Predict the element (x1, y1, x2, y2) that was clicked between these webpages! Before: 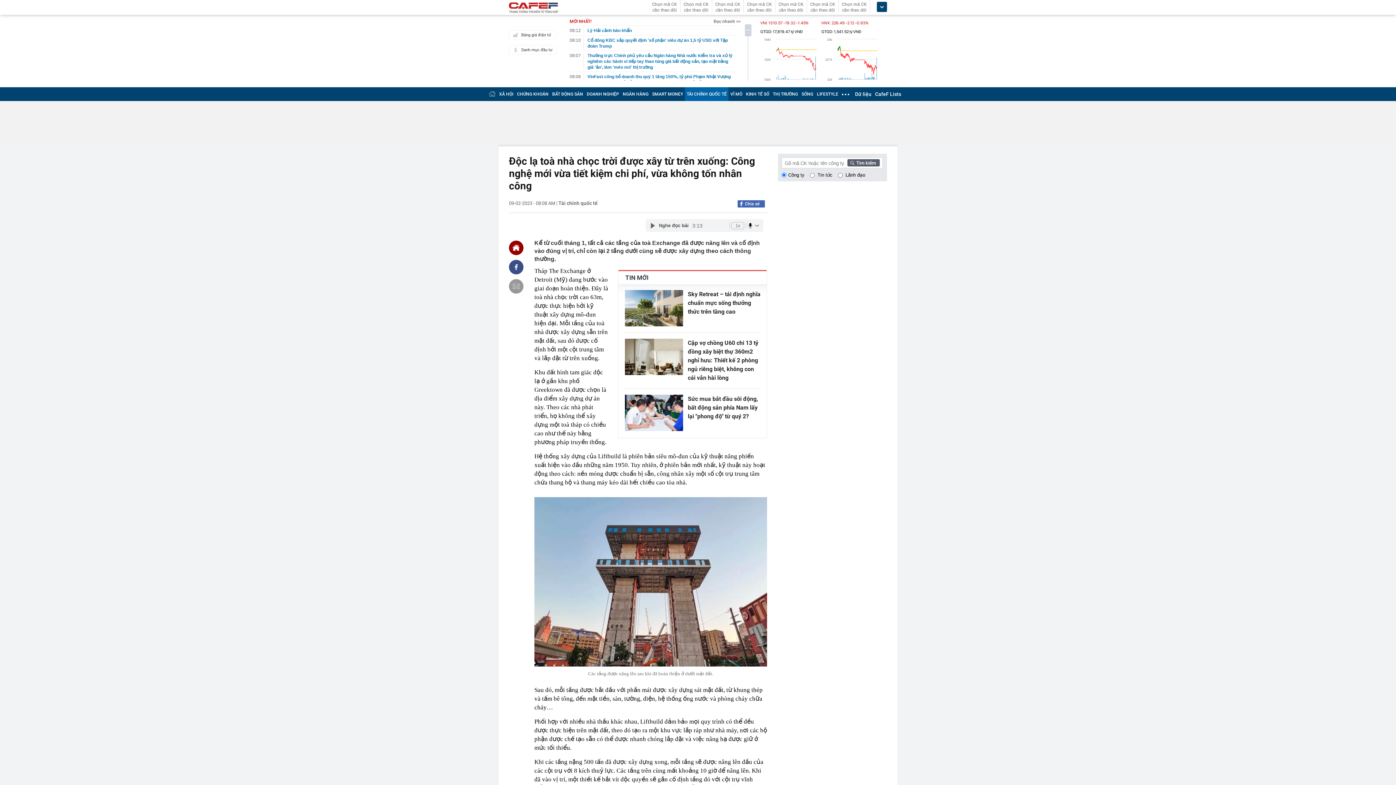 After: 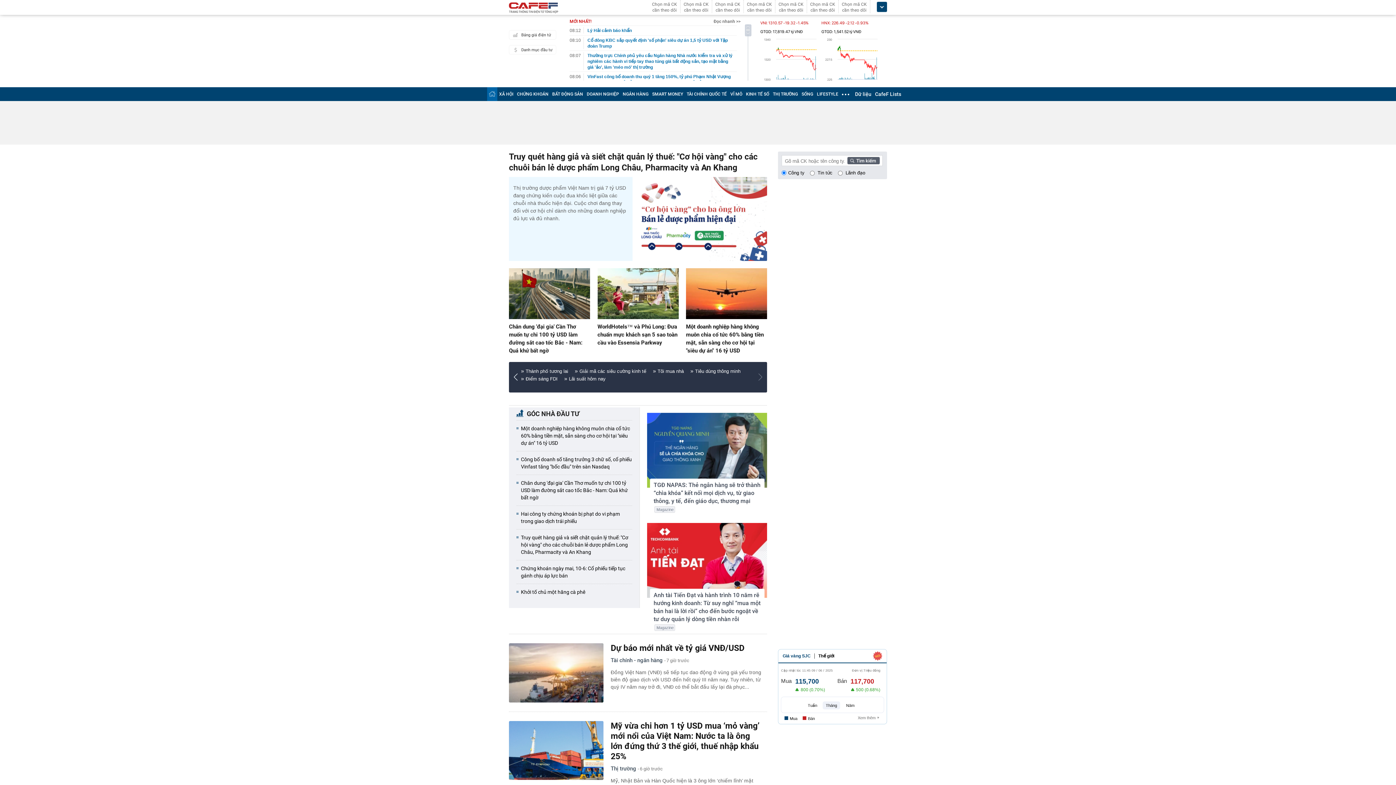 Action: bbox: (509, 240, 523, 255)